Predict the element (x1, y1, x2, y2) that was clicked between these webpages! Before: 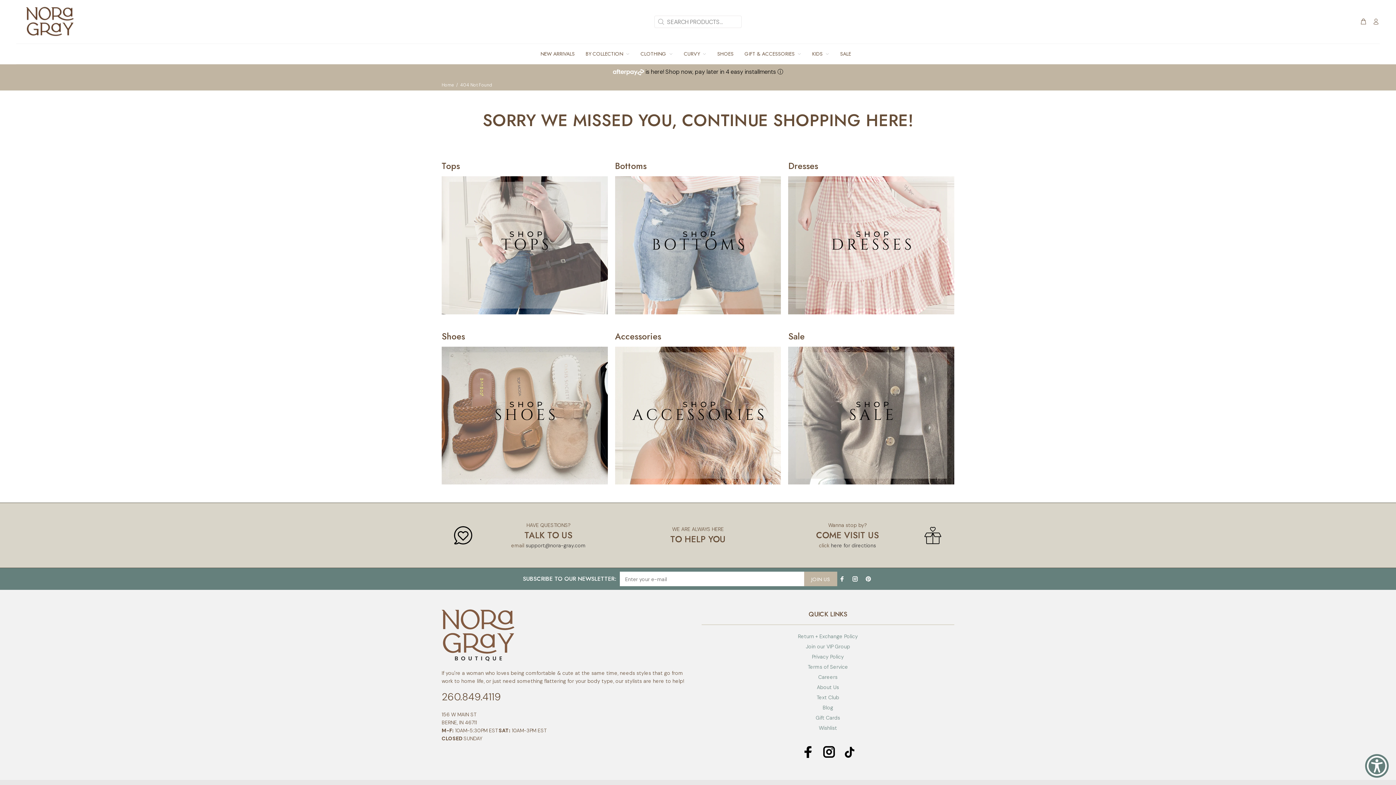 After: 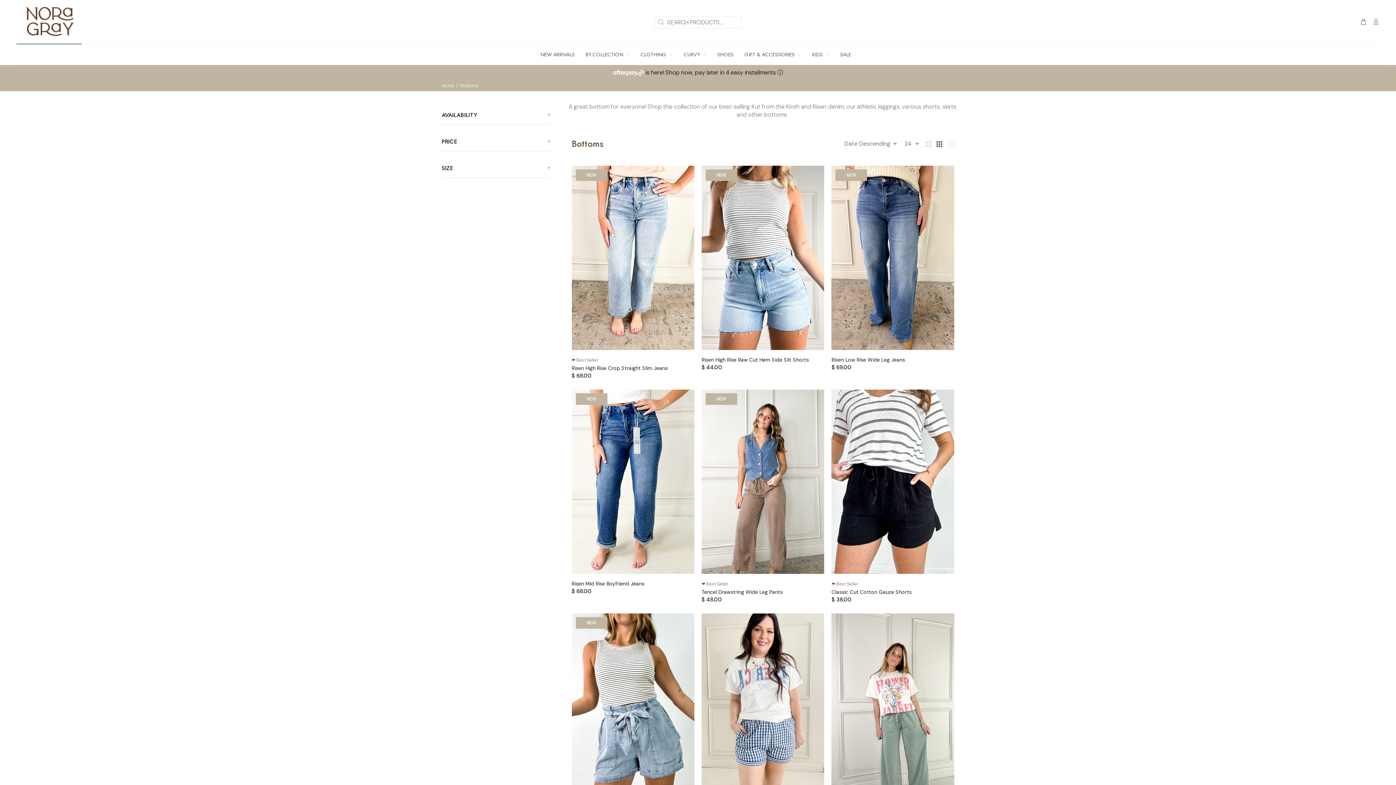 Action: bbox: (615, 162, 781, 314) label: Bottoms